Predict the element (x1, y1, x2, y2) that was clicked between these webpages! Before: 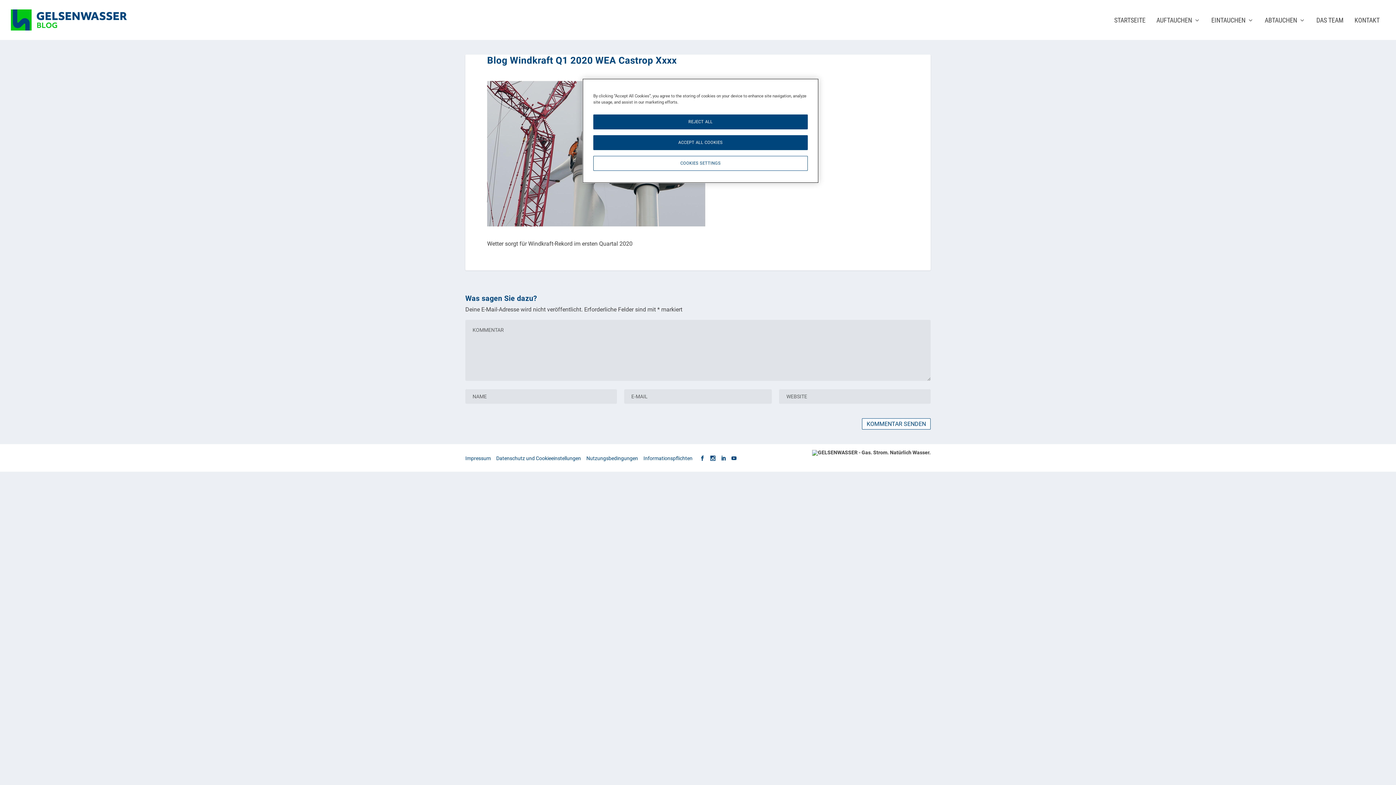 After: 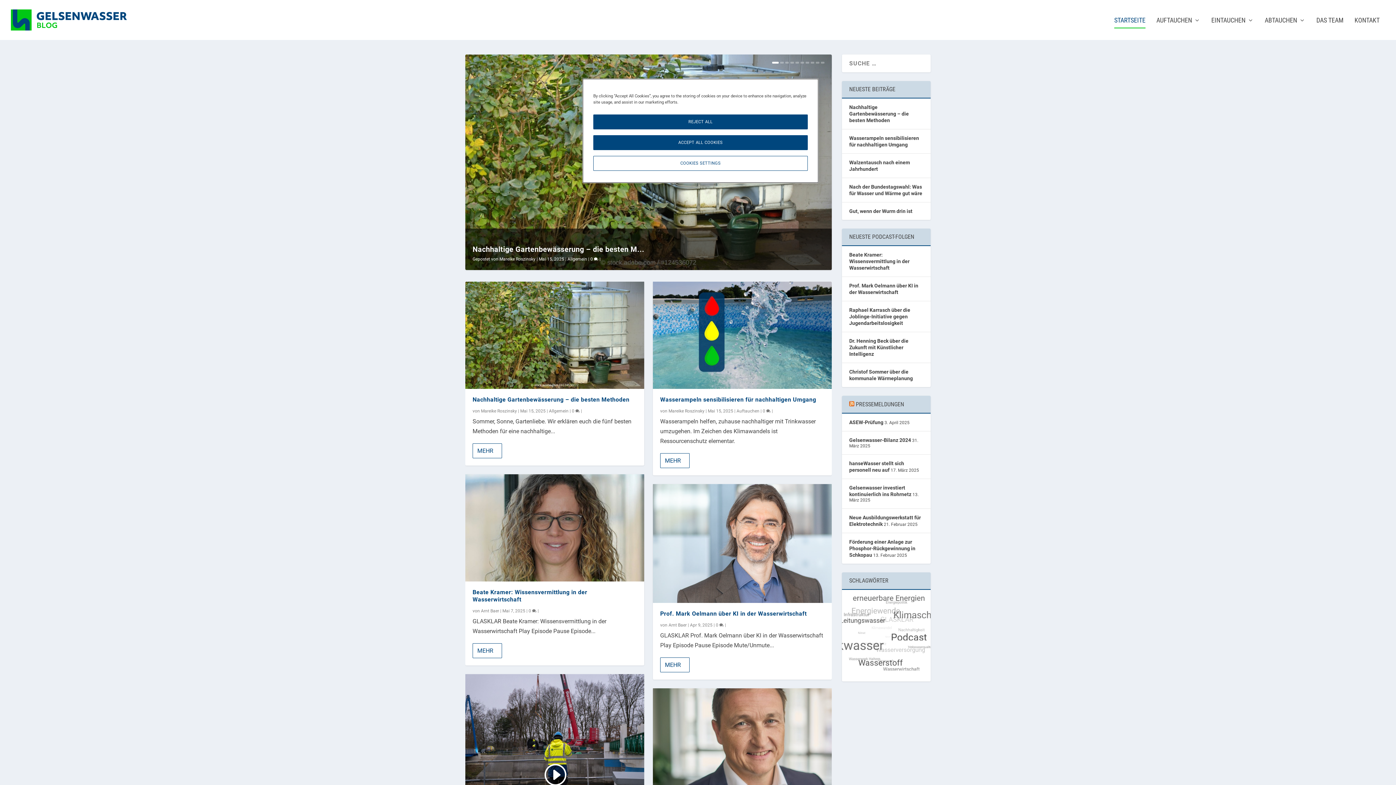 Action: bbox: (1114, 17, 1145, 39) label: STARTSEITE